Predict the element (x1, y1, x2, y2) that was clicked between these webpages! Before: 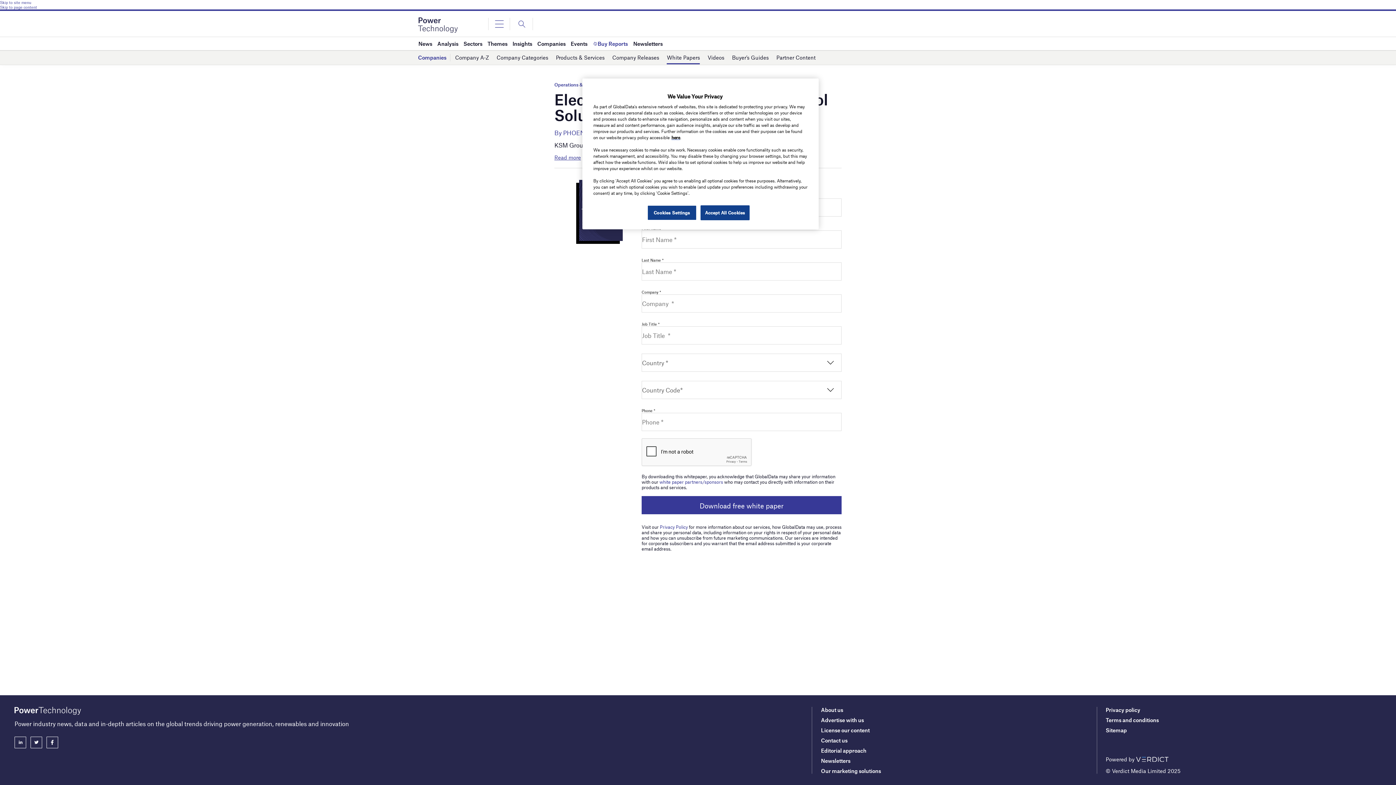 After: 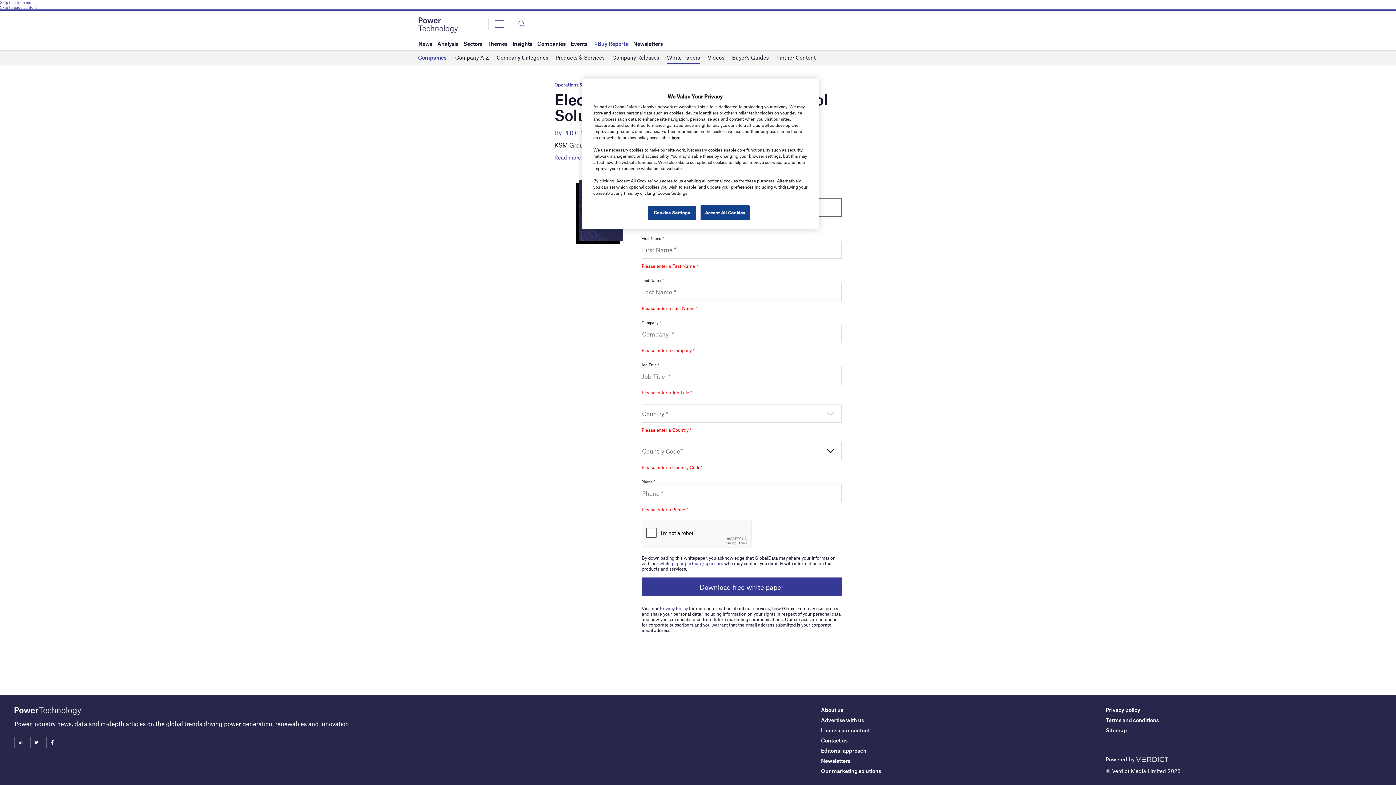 Action: label: Download free white paper bbox: (641, 496, 841, 514)